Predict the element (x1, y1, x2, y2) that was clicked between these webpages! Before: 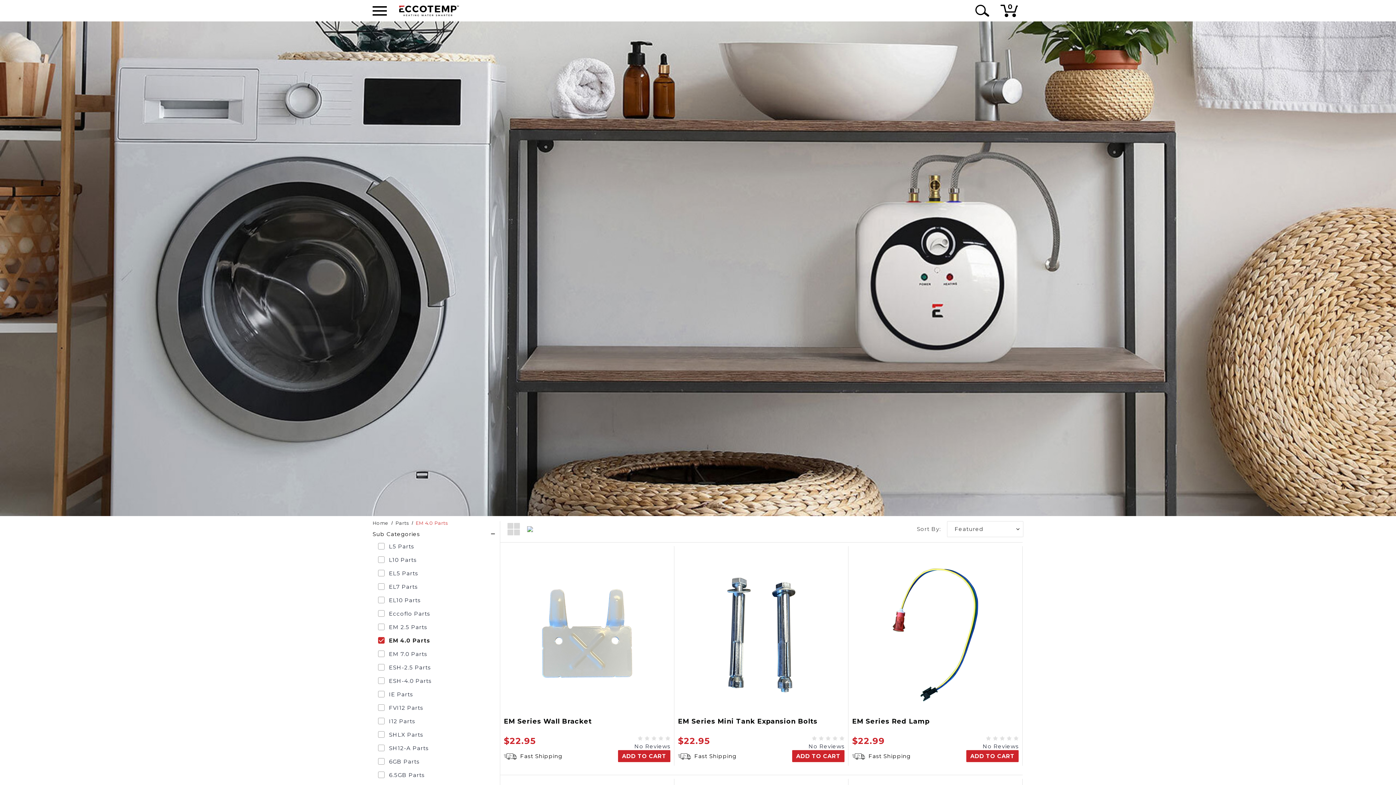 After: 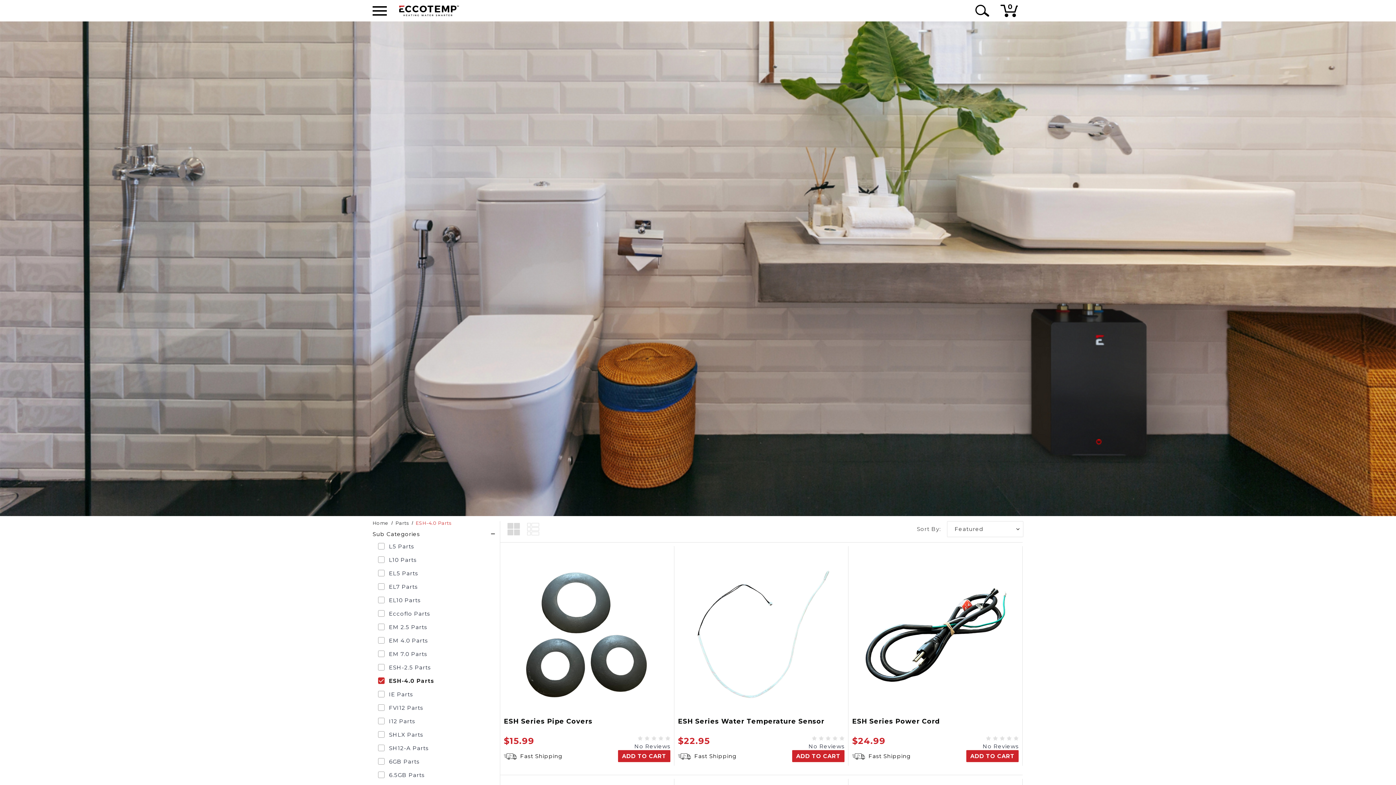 Action: bbox: (378, 674, 496, 687) label: ESH-4.0 Parts